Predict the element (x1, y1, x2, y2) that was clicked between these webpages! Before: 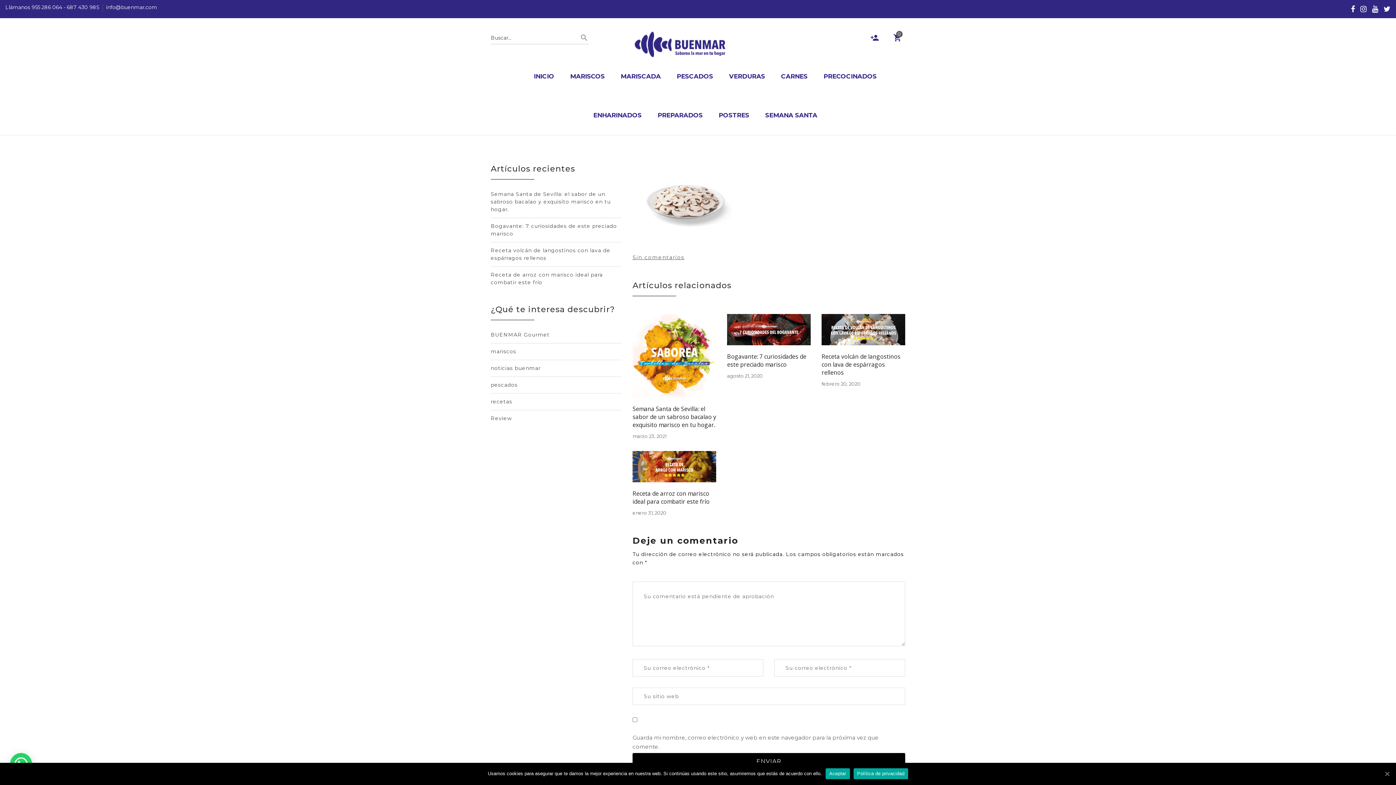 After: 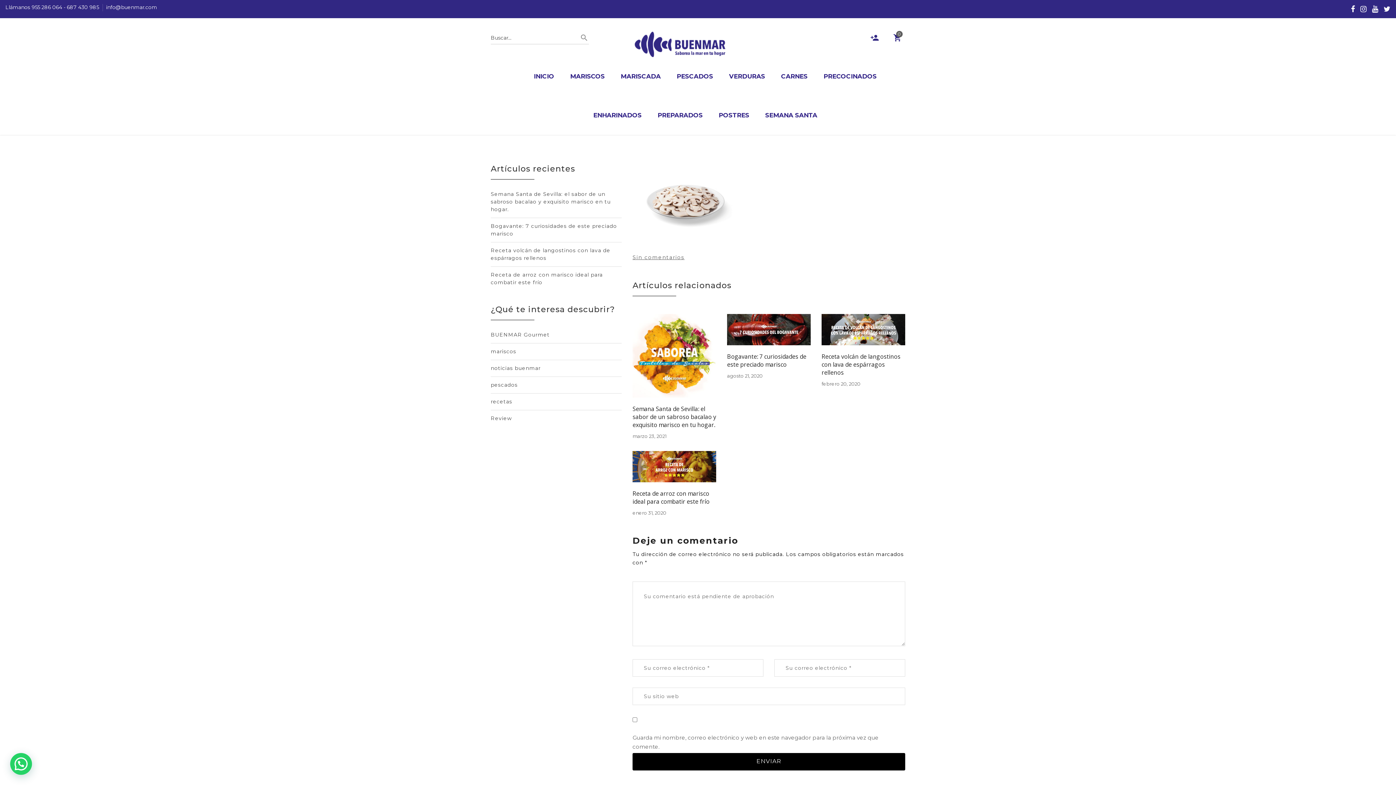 Action: bbox: (825, 768, 850, 779) label: Aceptar